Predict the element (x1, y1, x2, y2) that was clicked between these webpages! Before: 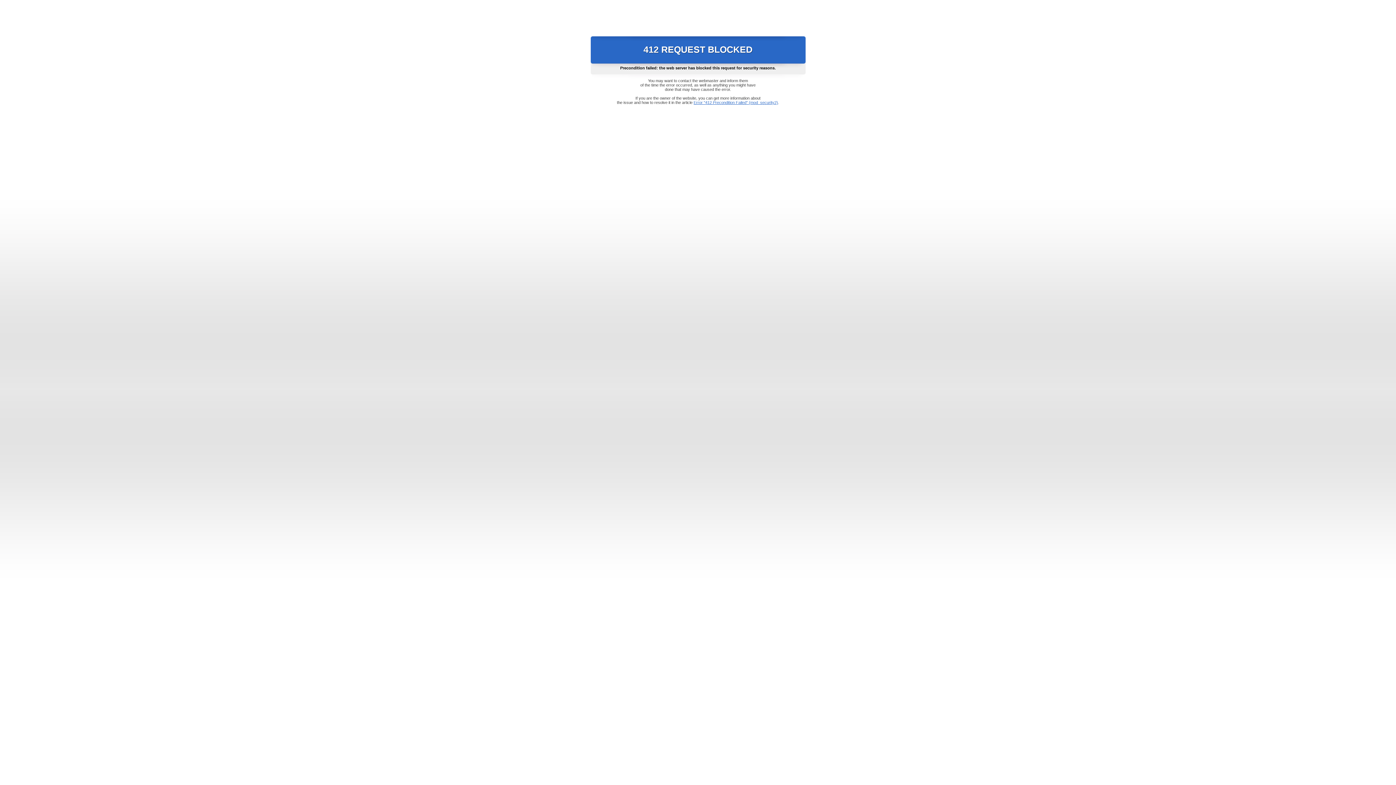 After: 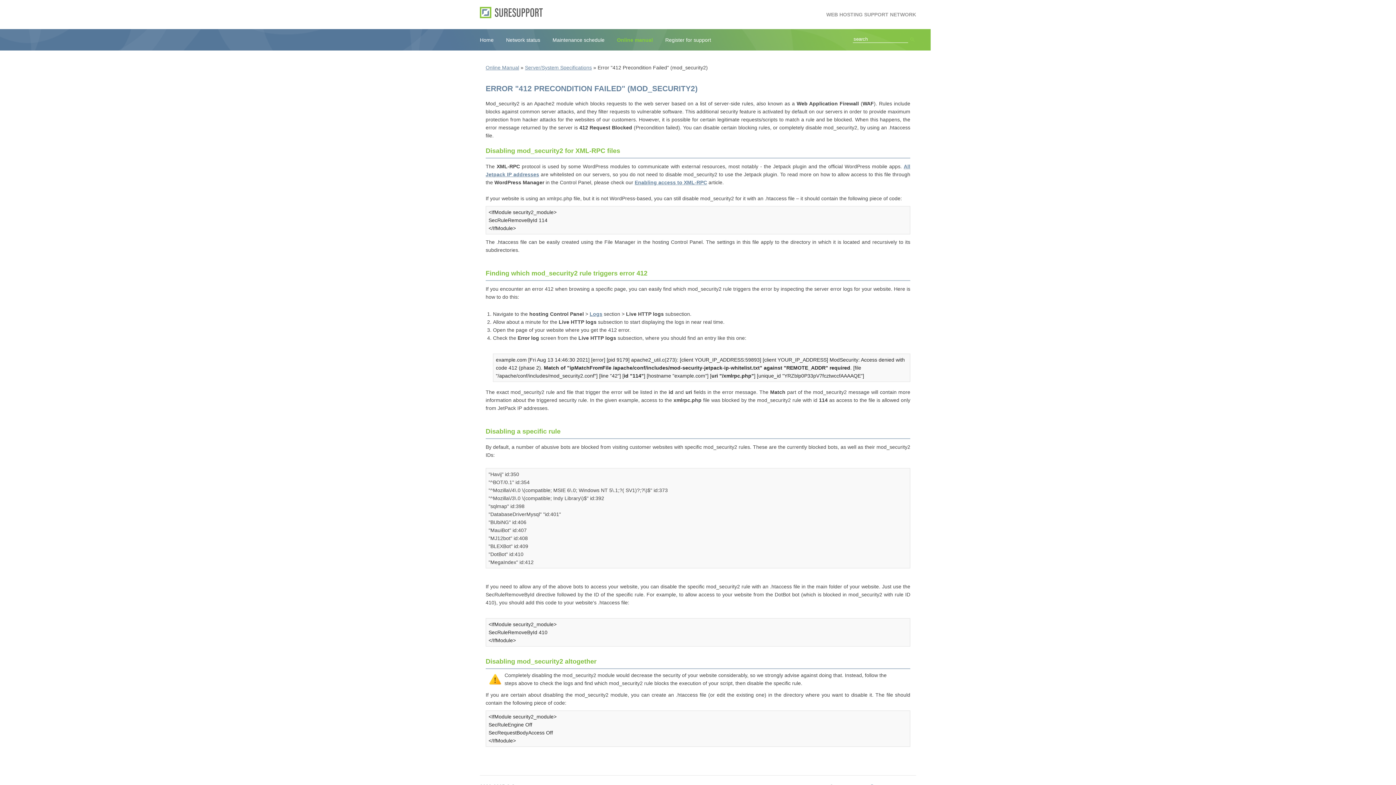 Action: bbox: (693, 100, 778, 104) label: Error "412 Precondition Failed" (mod_security2)